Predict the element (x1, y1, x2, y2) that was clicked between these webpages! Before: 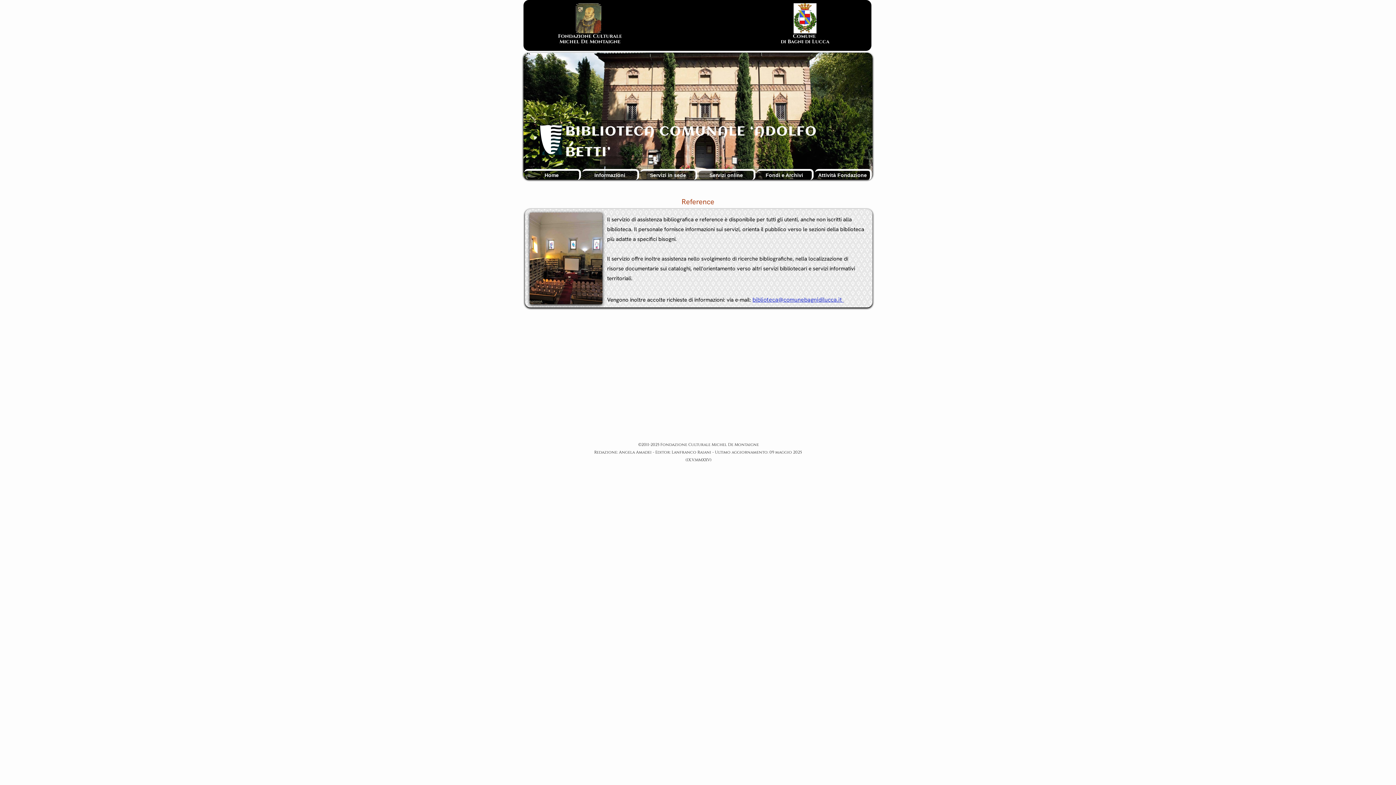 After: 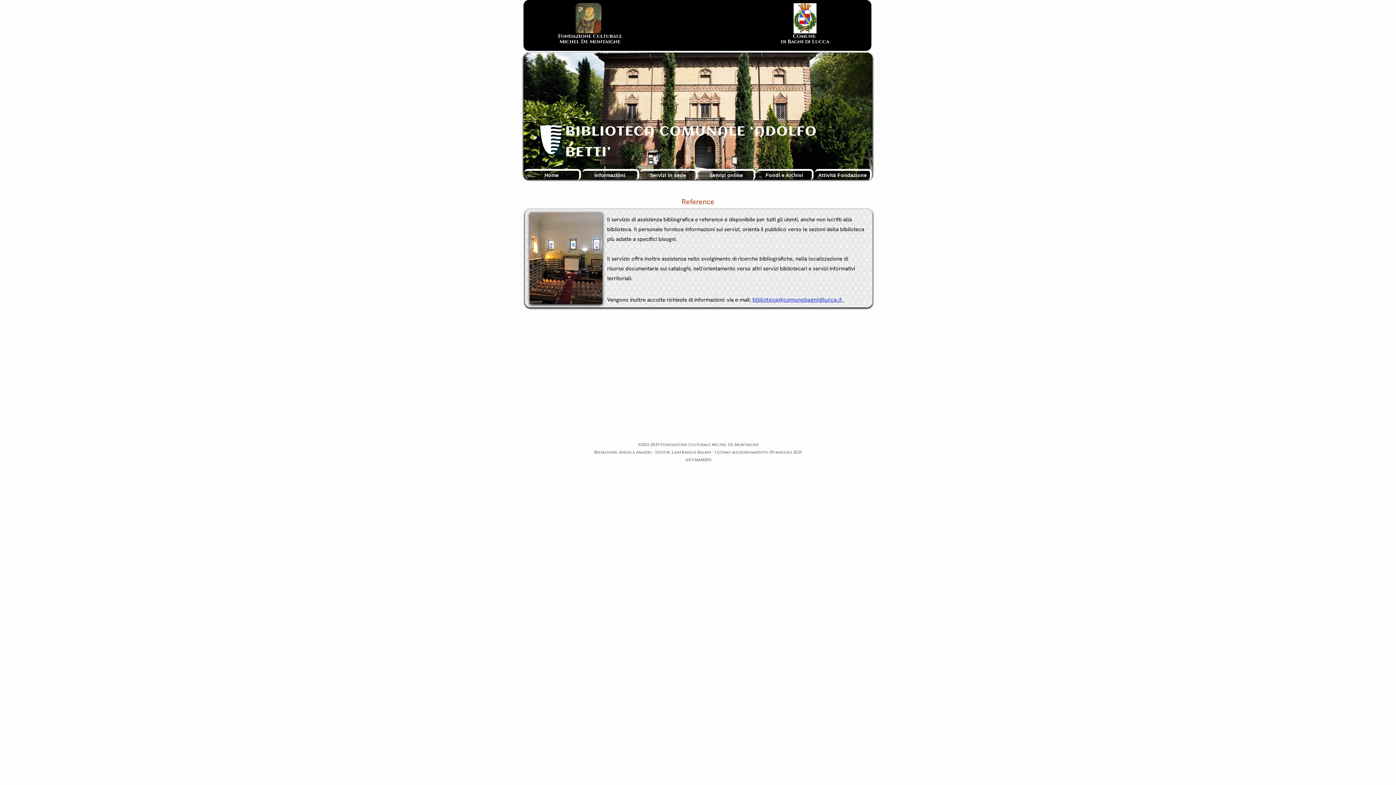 Action: label: biblioteca@comunebagnidilucca.it bbox: (752, 296, 842, 303)